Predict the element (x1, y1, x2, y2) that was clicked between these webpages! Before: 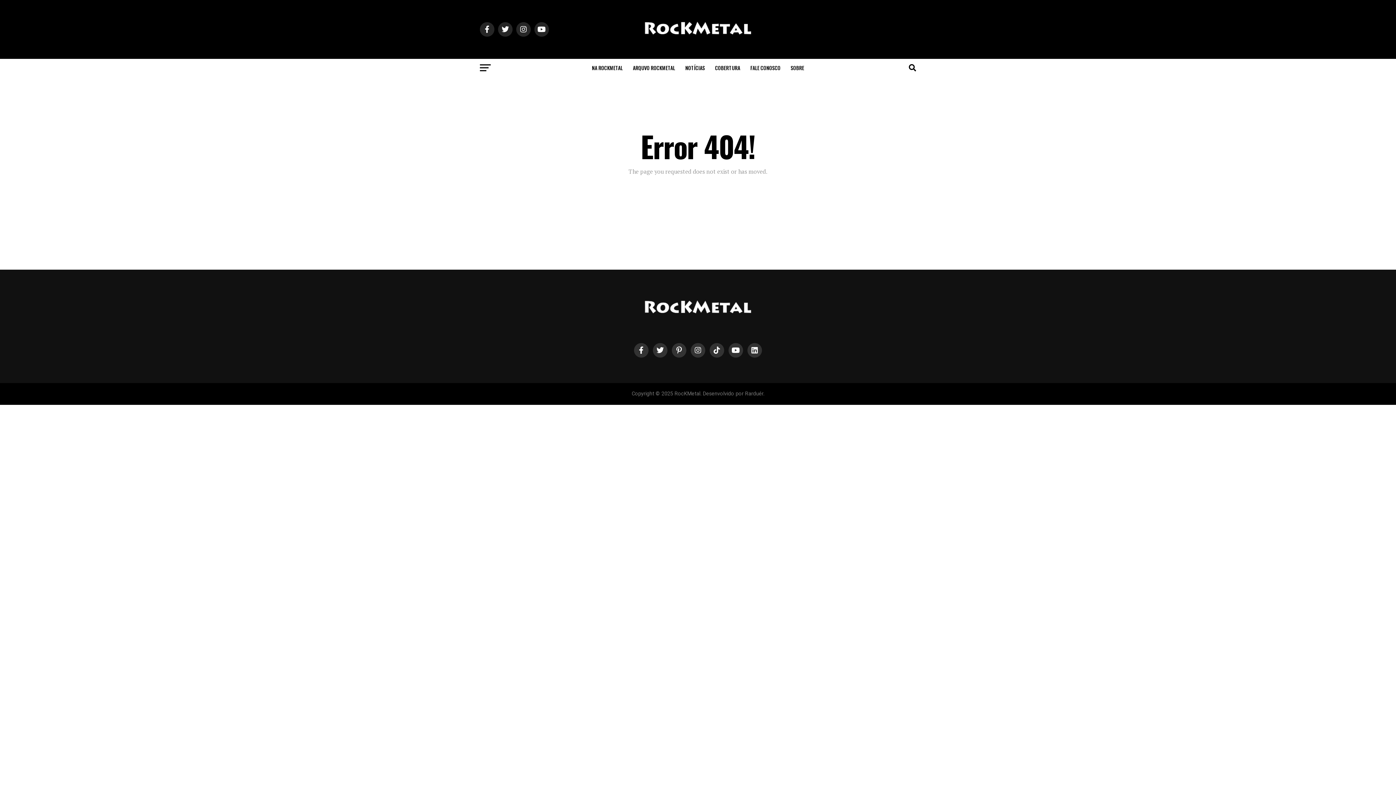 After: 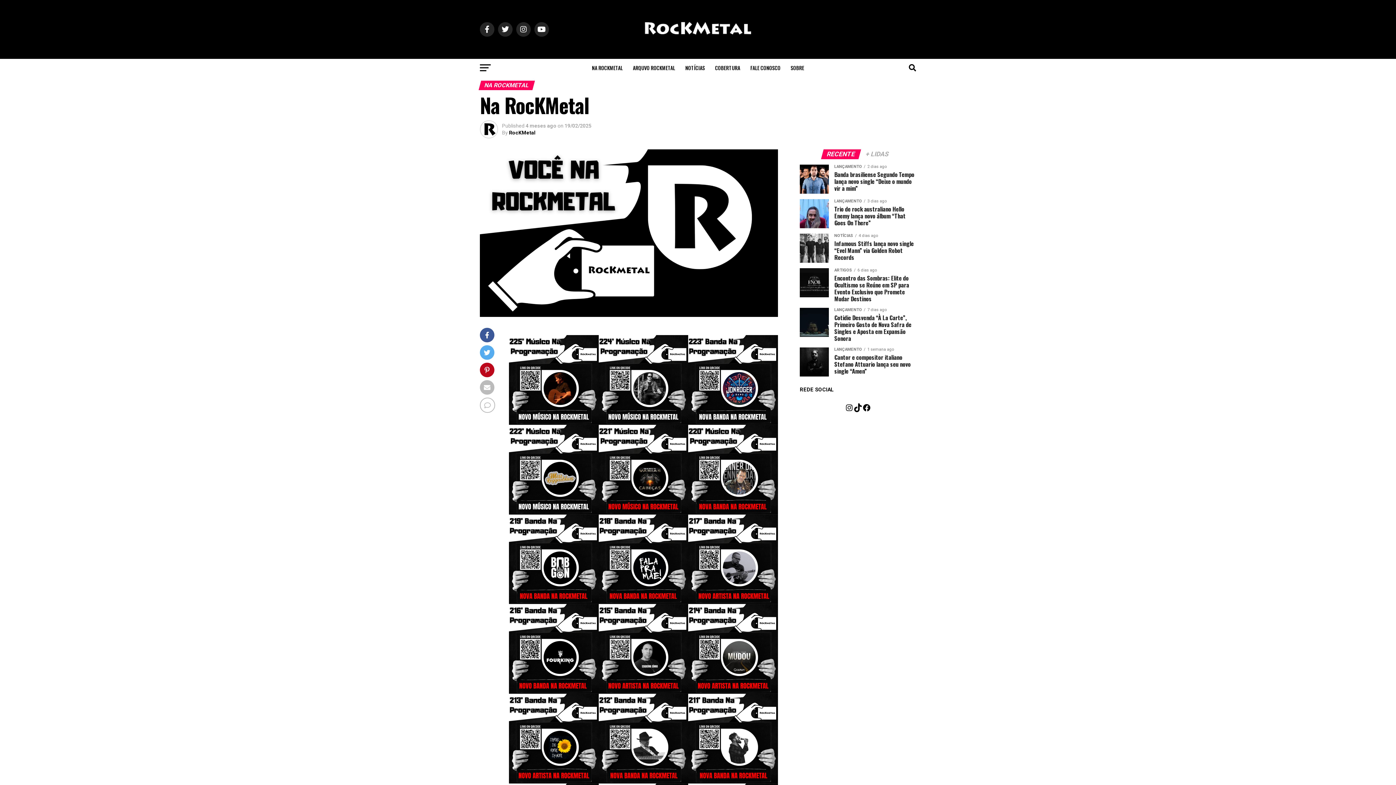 Action: bbox: (628, 58, 679, 77) label: ARQUVO ROCKMETAL